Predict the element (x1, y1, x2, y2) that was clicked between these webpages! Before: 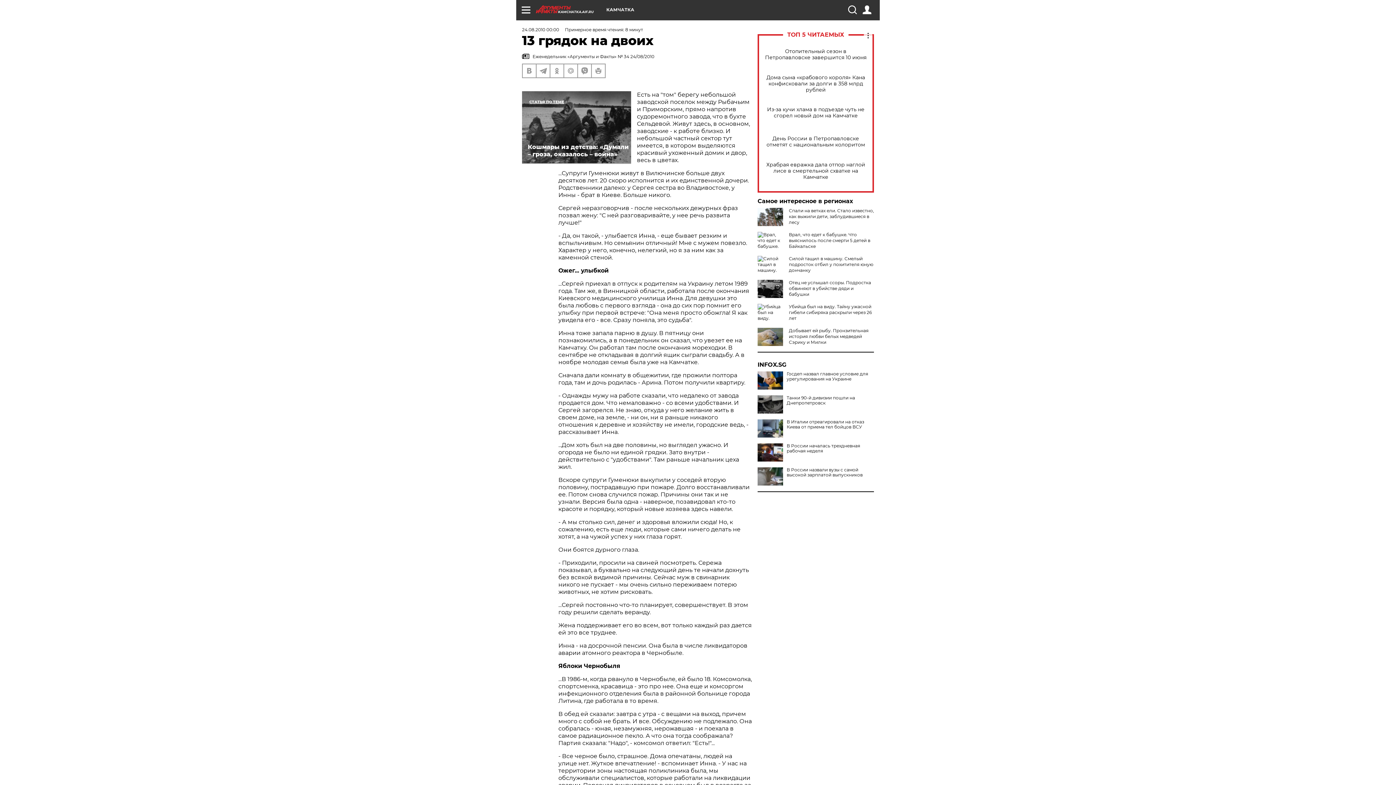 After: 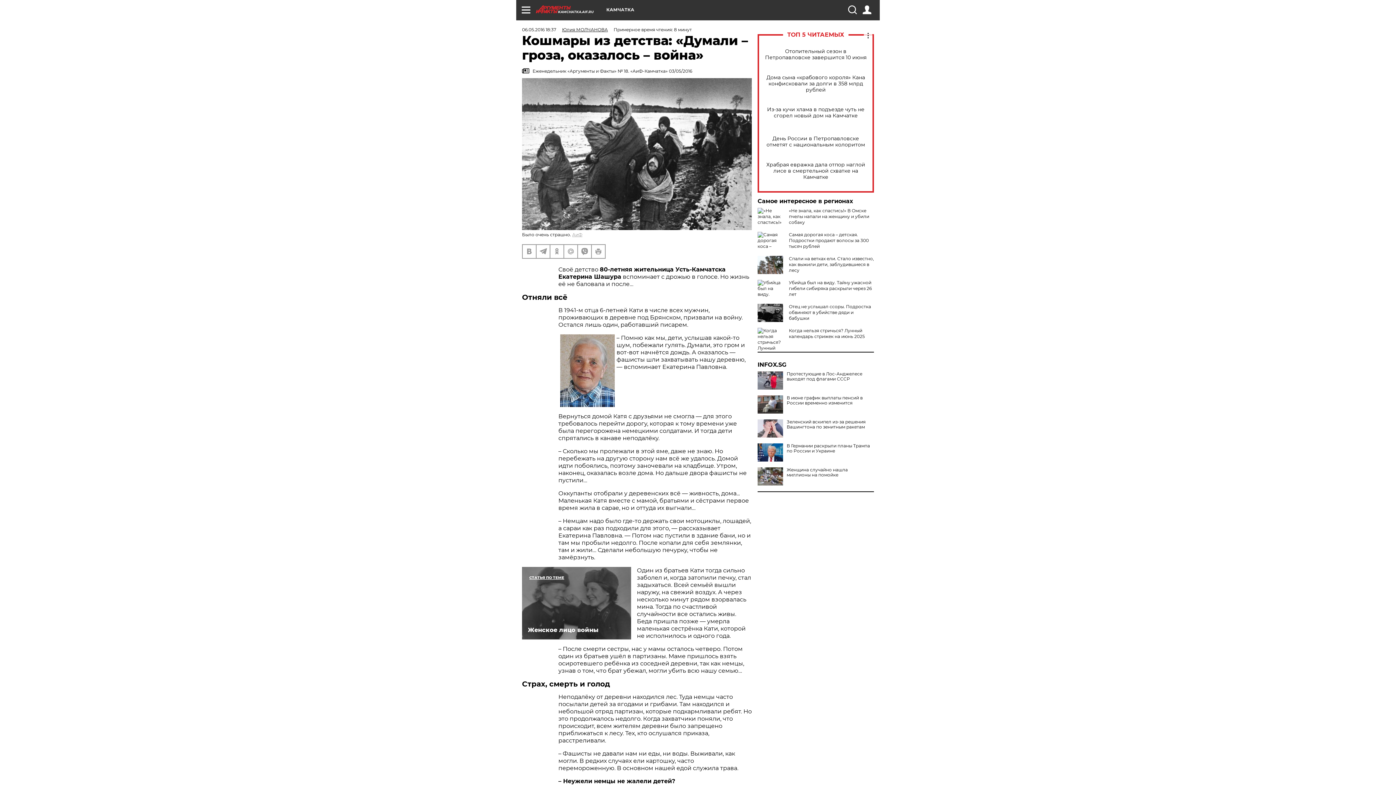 Action: bbox: (522, 91, 631, 164) label: Кошмары из детства: «Думали – гроза, оказалось – война»